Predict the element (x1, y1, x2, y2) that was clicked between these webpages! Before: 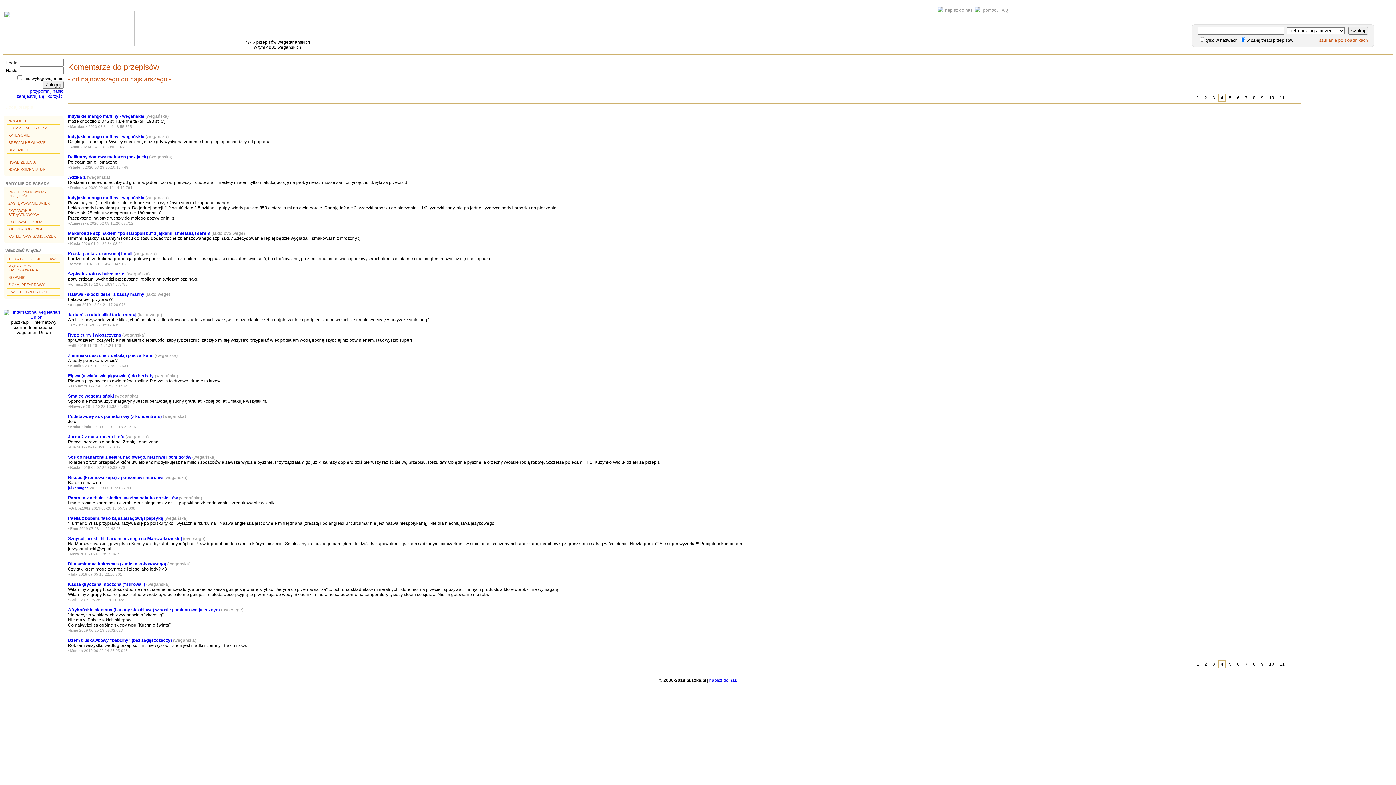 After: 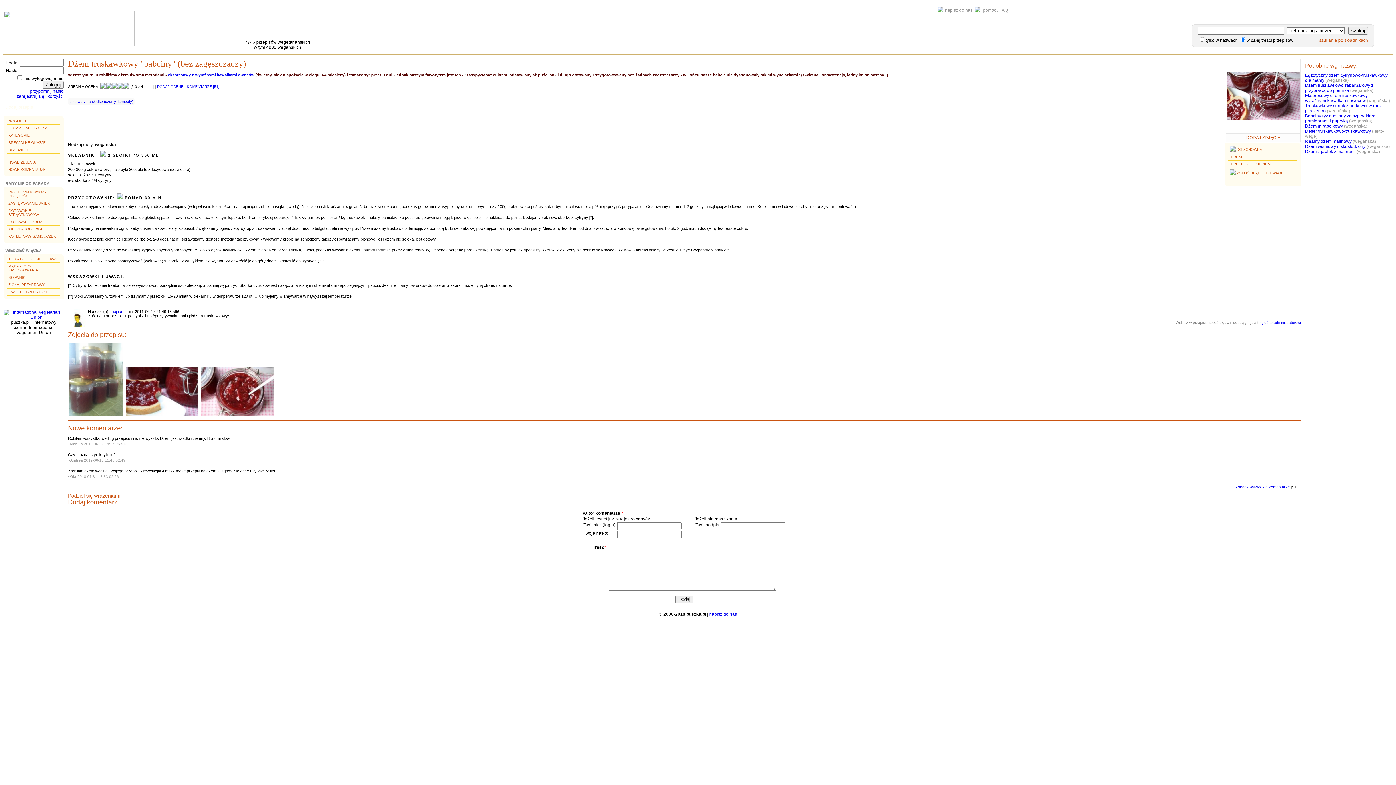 Action: bbox: (68, 638, 172, 643) label: Dżem truskawkowy "babciny" (bez zagęszczaczy)